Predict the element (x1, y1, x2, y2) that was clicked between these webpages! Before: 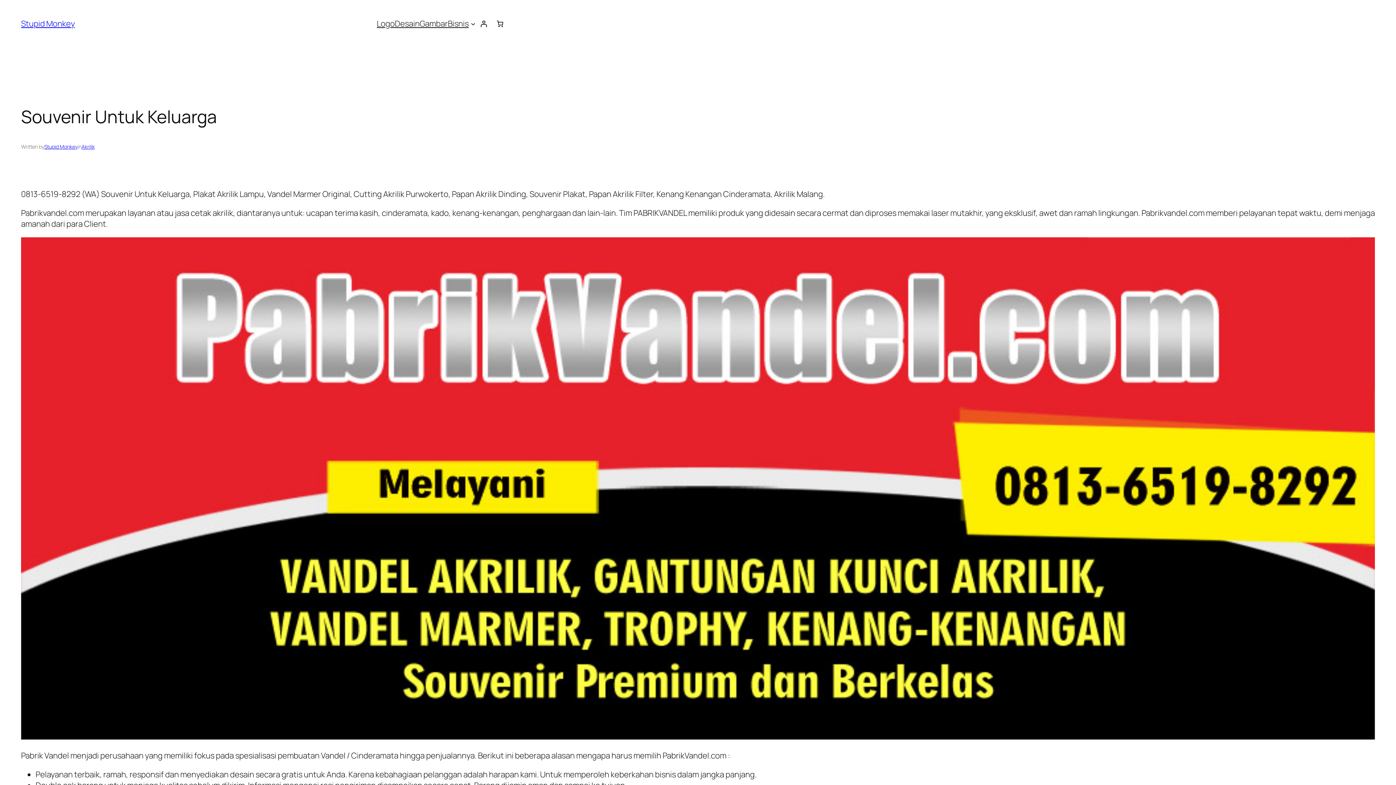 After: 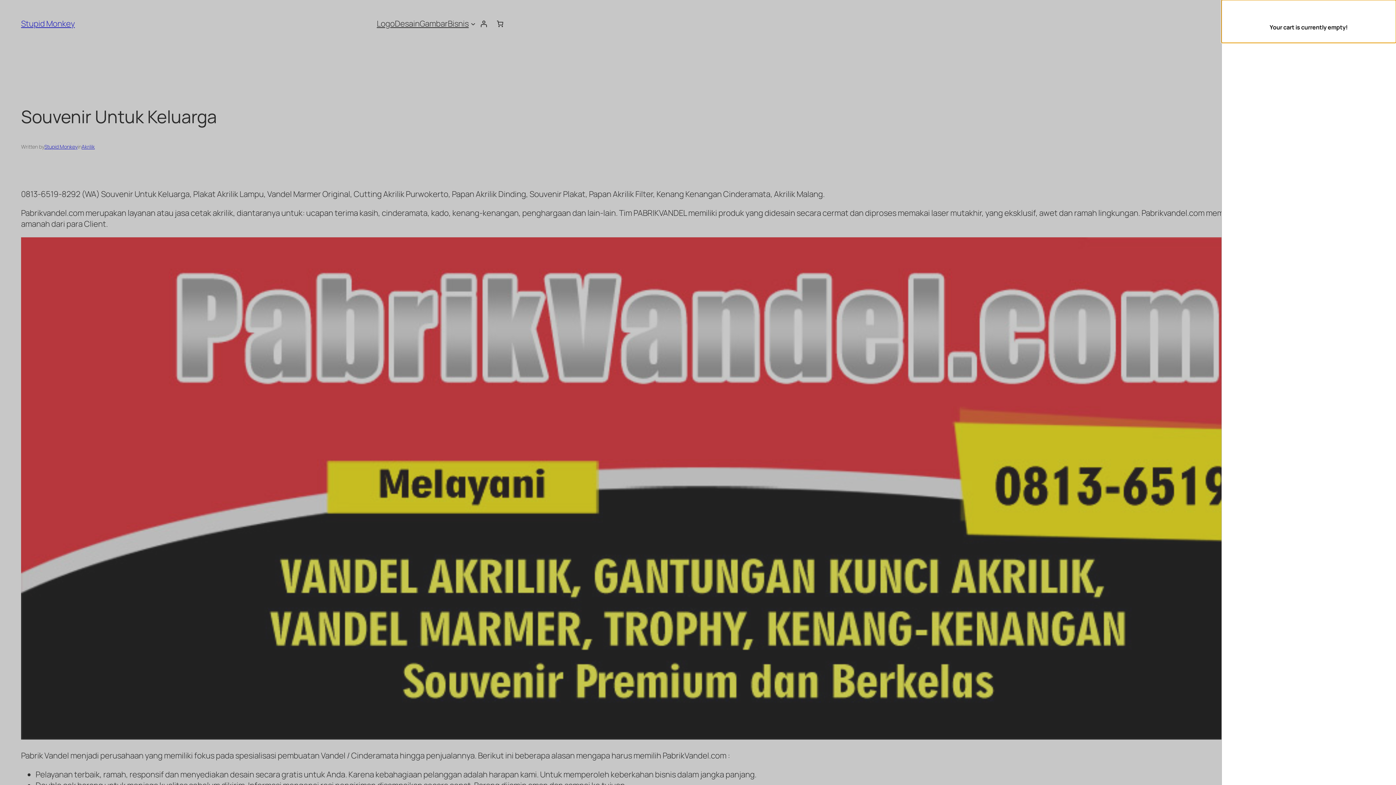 Action: label: 0 items in cart, total price of £0.00 bbox: (492, 15, 508, 31)